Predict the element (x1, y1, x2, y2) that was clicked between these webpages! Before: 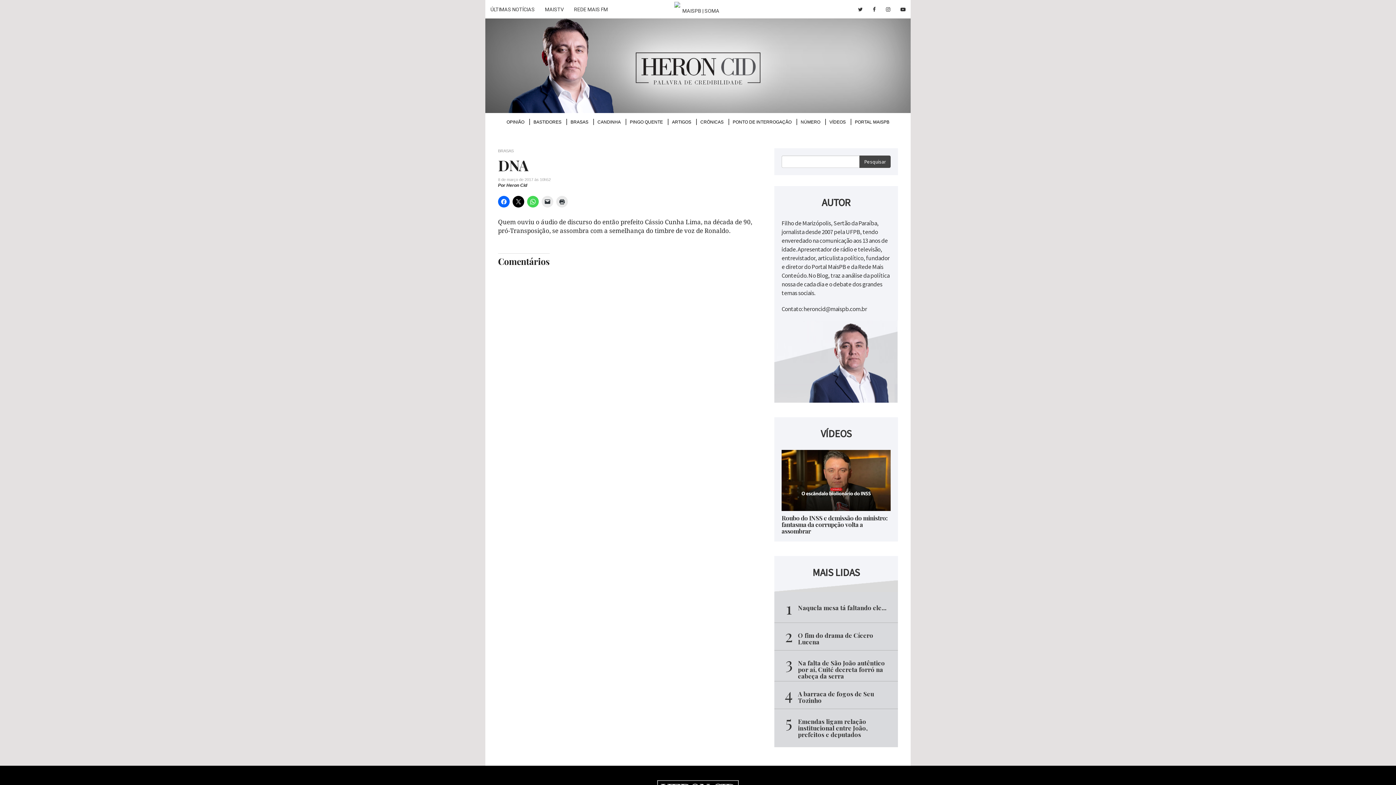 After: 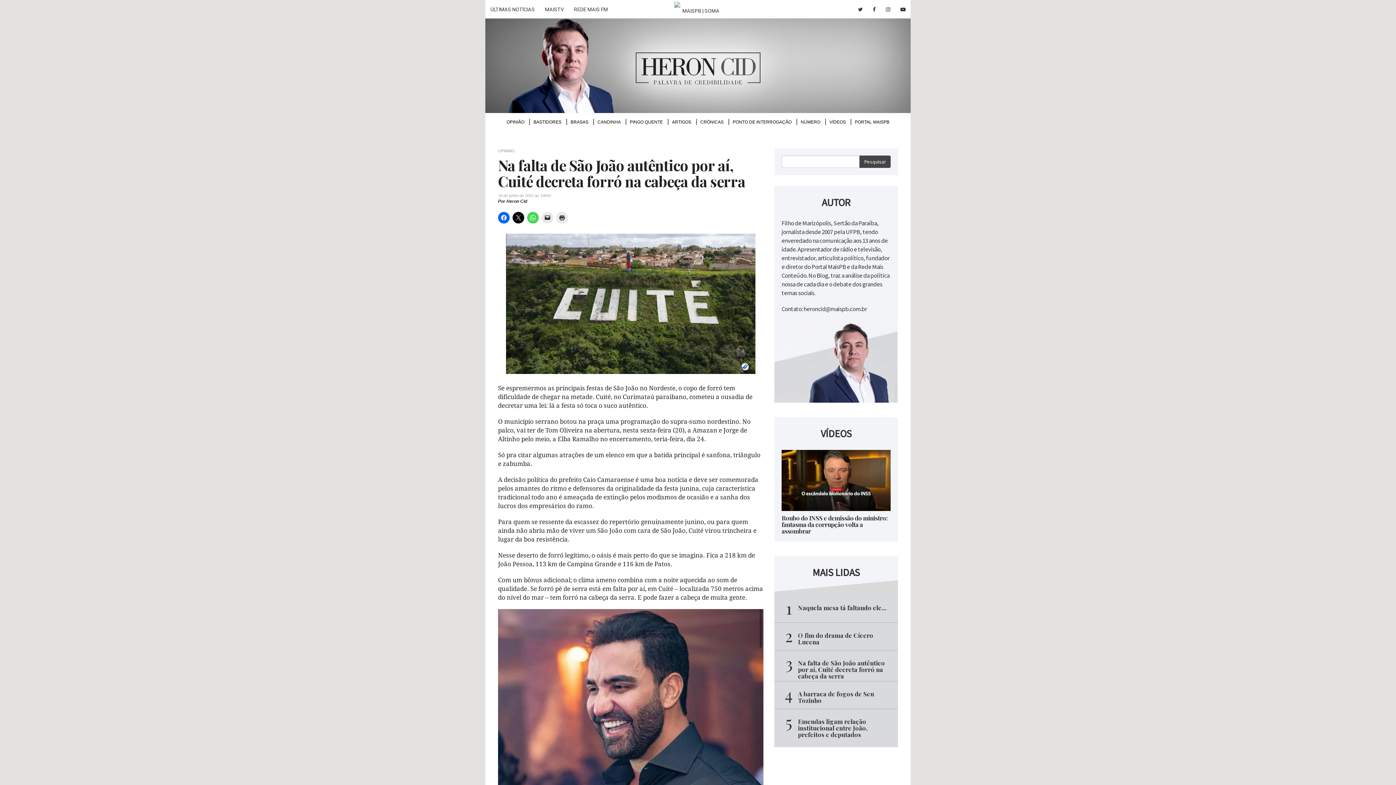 Action: label: Na falta de São João autêntico por aí, Cuité decreta forró na cabeça da serra bbox: (798, 659, 885, 680)